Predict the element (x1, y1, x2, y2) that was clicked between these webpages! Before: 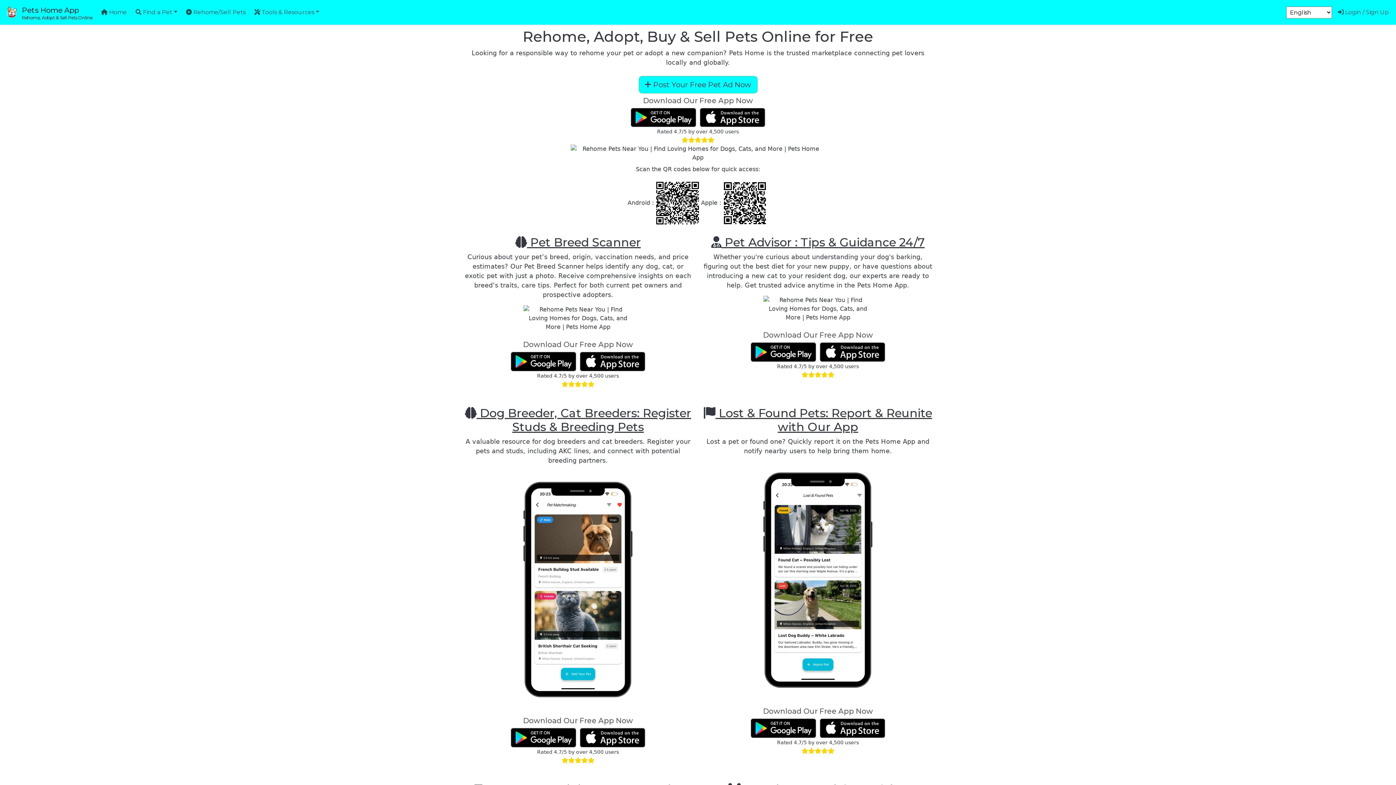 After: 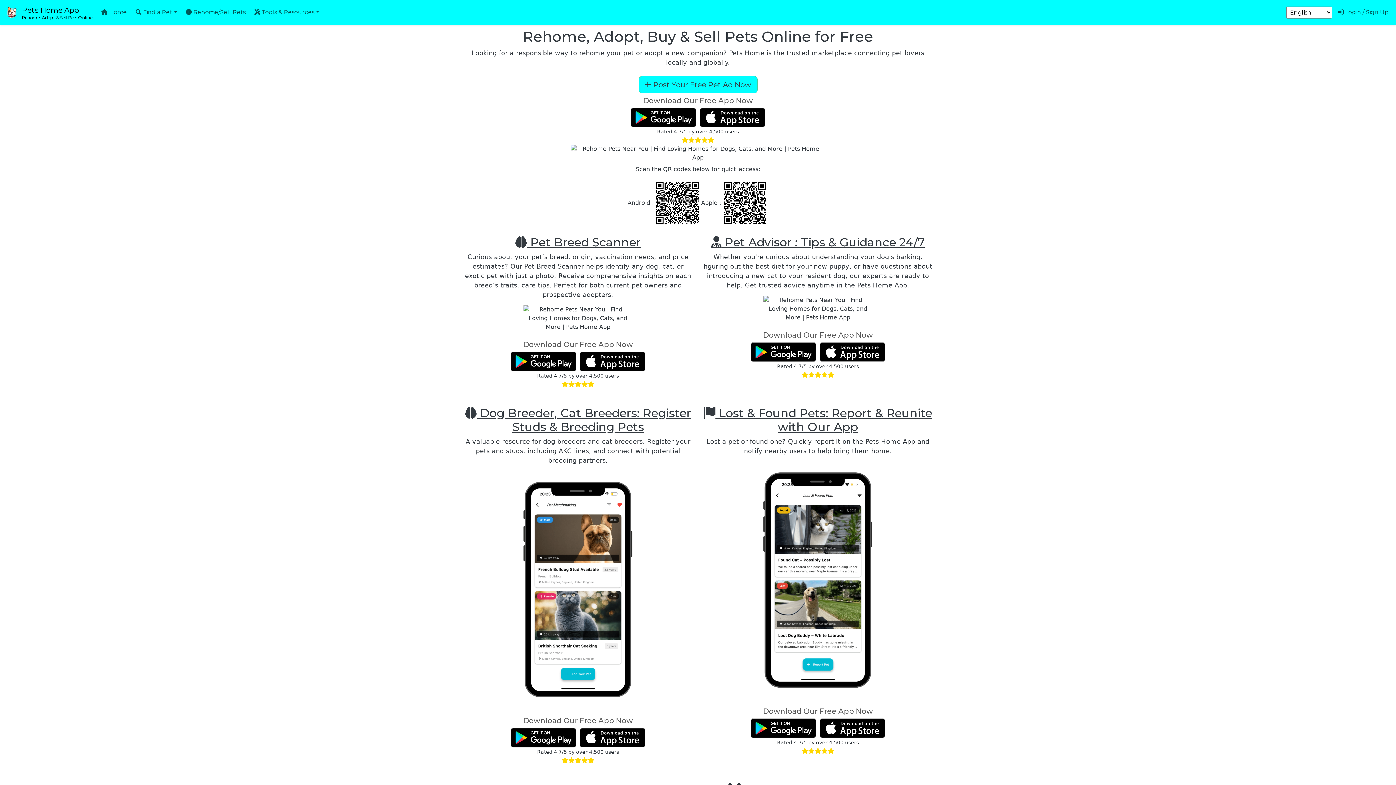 Action: bbox: (820, 342, 885, 362) label: Download Pets Home App on App Store